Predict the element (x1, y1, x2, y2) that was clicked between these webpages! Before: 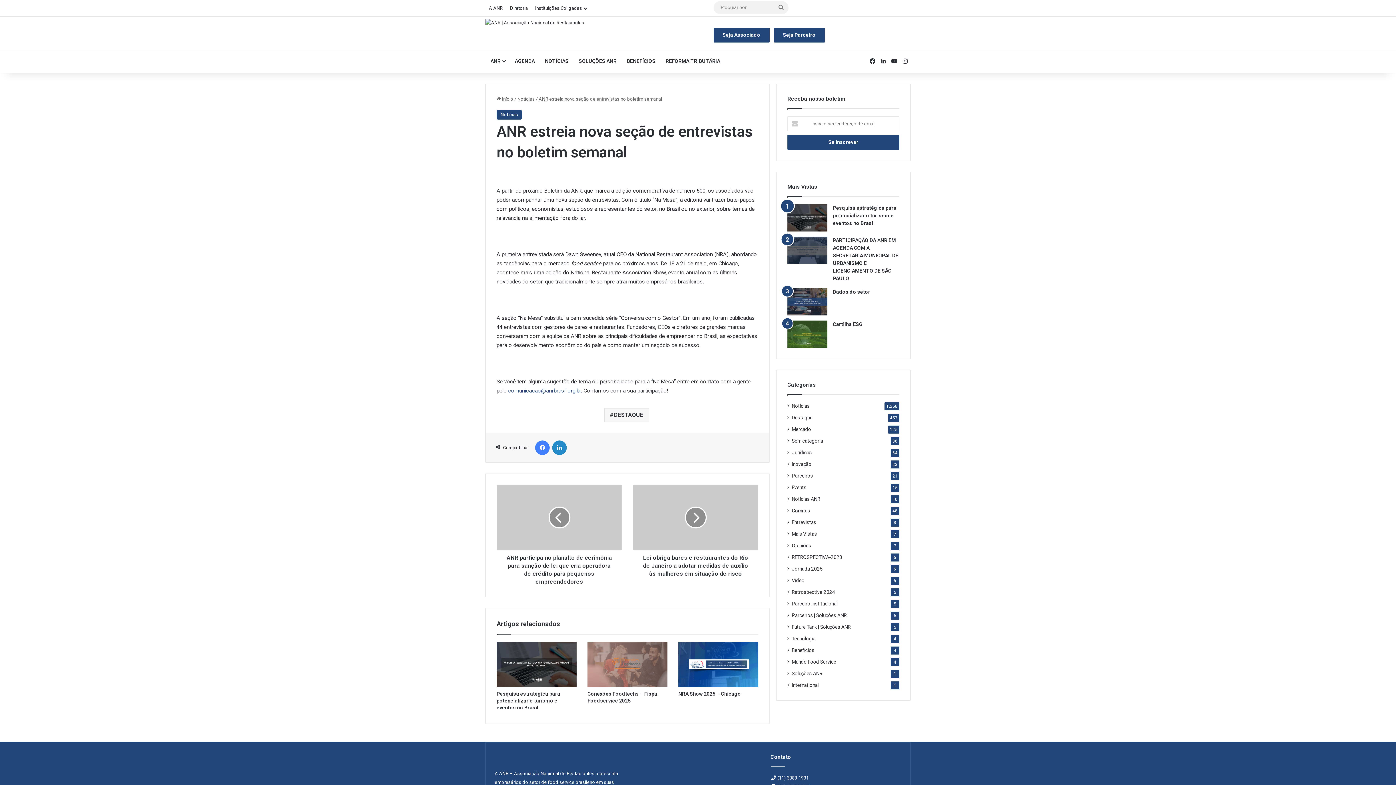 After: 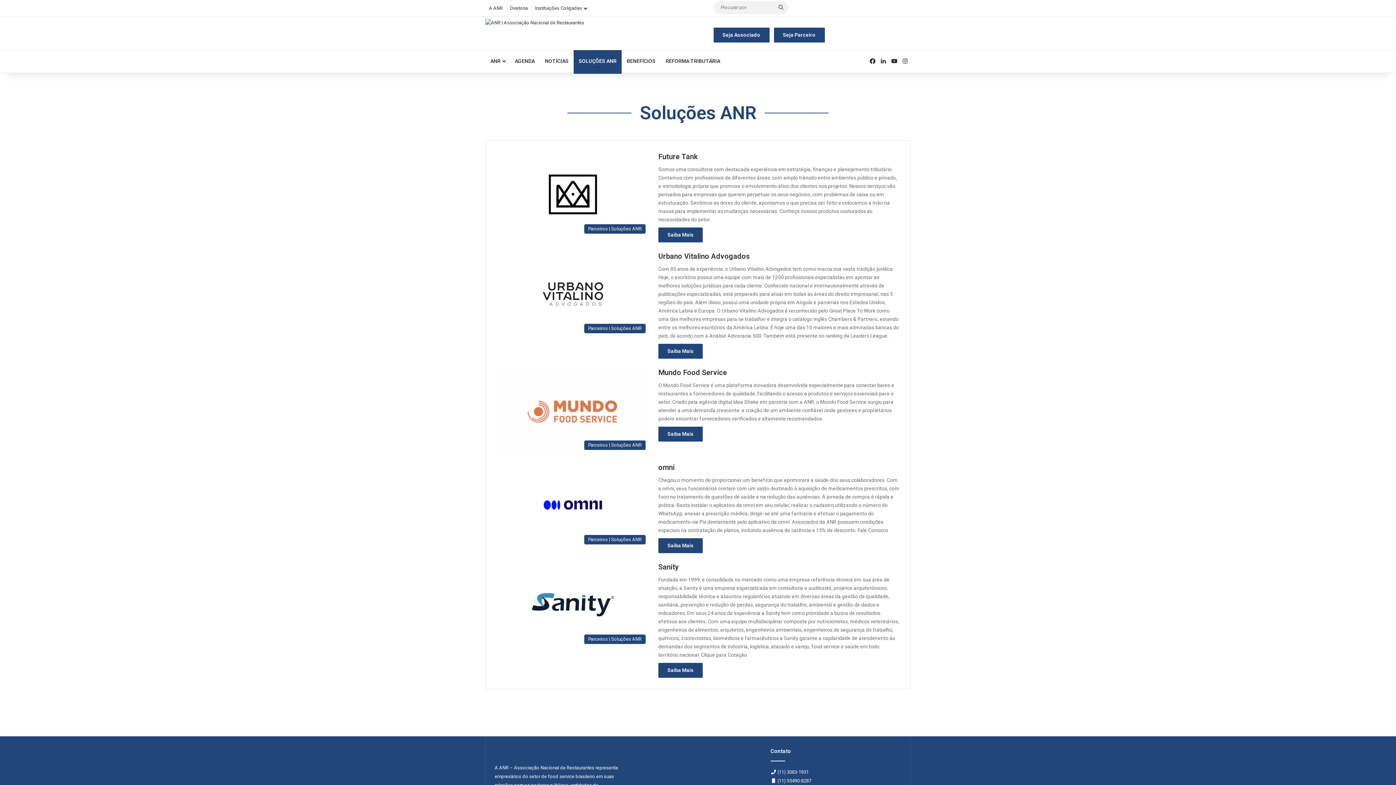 Action: bbox: (573, 50, 621, 72) label: SOLUÇÕES ANR